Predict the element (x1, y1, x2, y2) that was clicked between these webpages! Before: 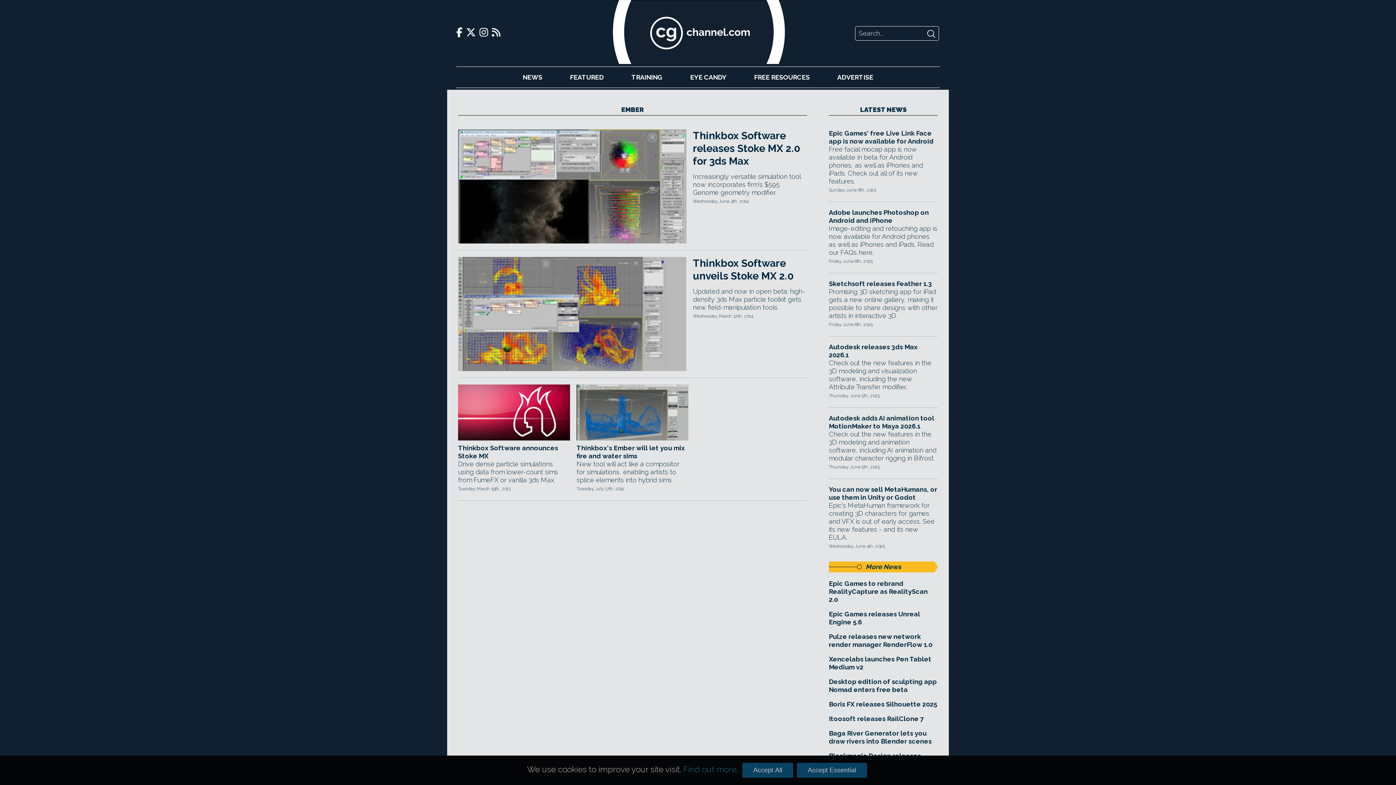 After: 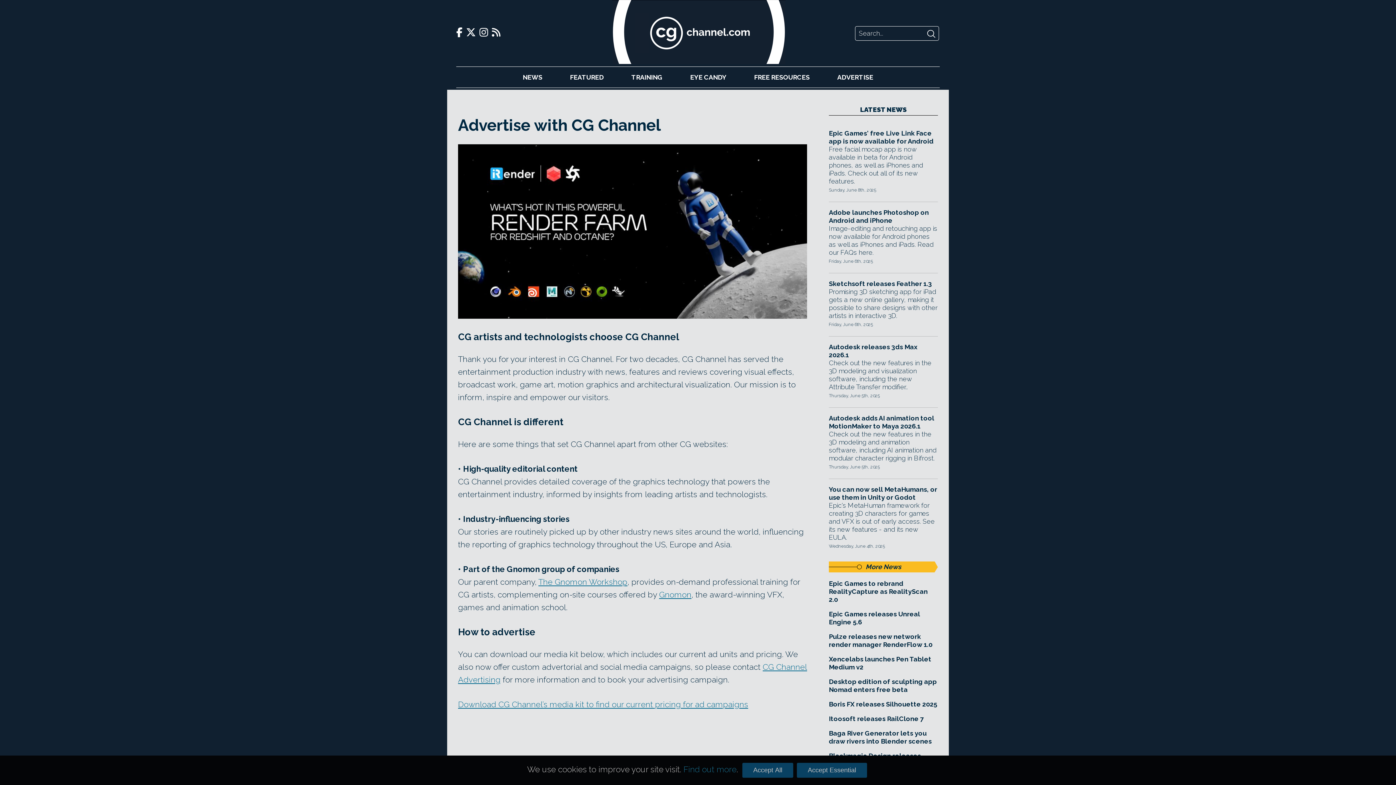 Action: bbox: (837, 73, 873, 81) label: ADVERTISE